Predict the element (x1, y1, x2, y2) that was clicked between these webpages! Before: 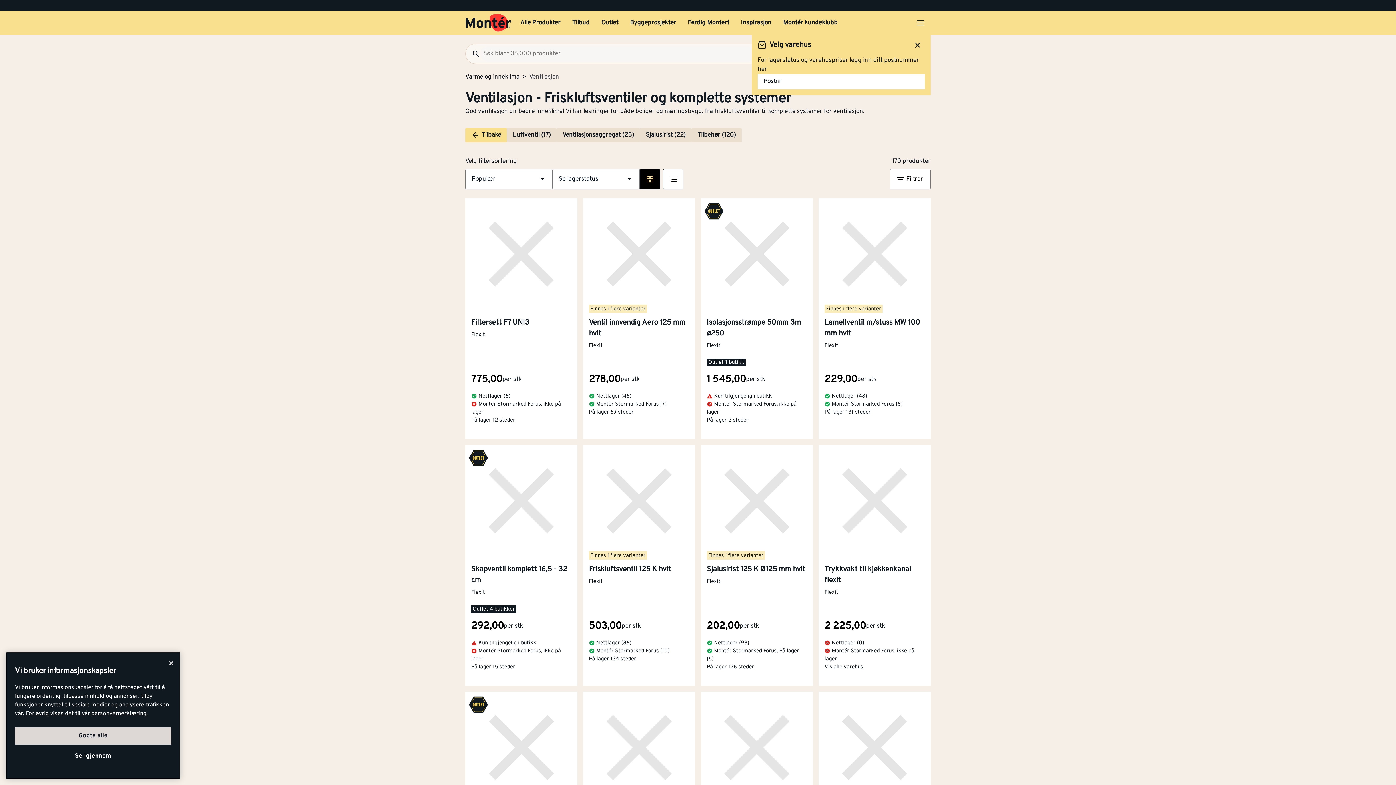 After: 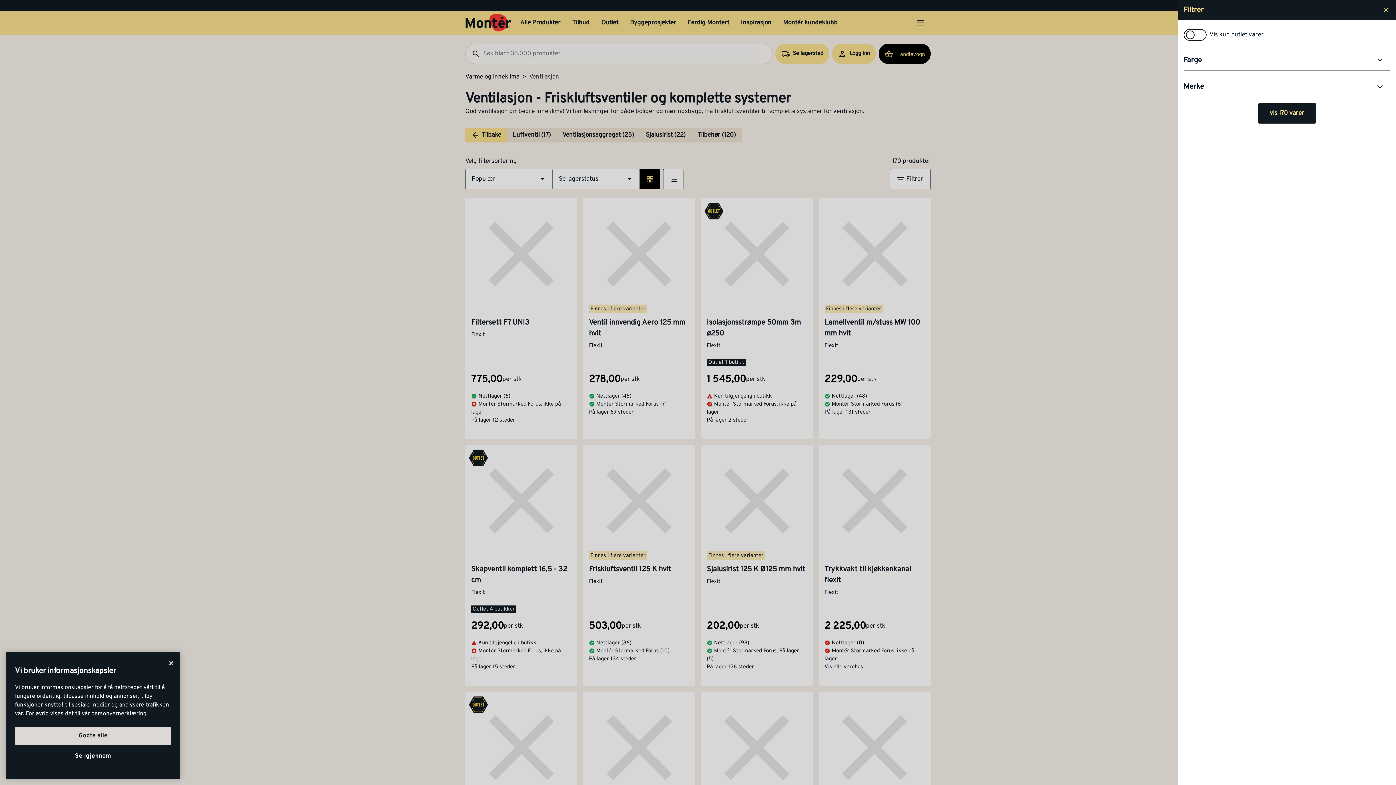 Action: label: Filtrer bbox: (890, 169, 930, 189)